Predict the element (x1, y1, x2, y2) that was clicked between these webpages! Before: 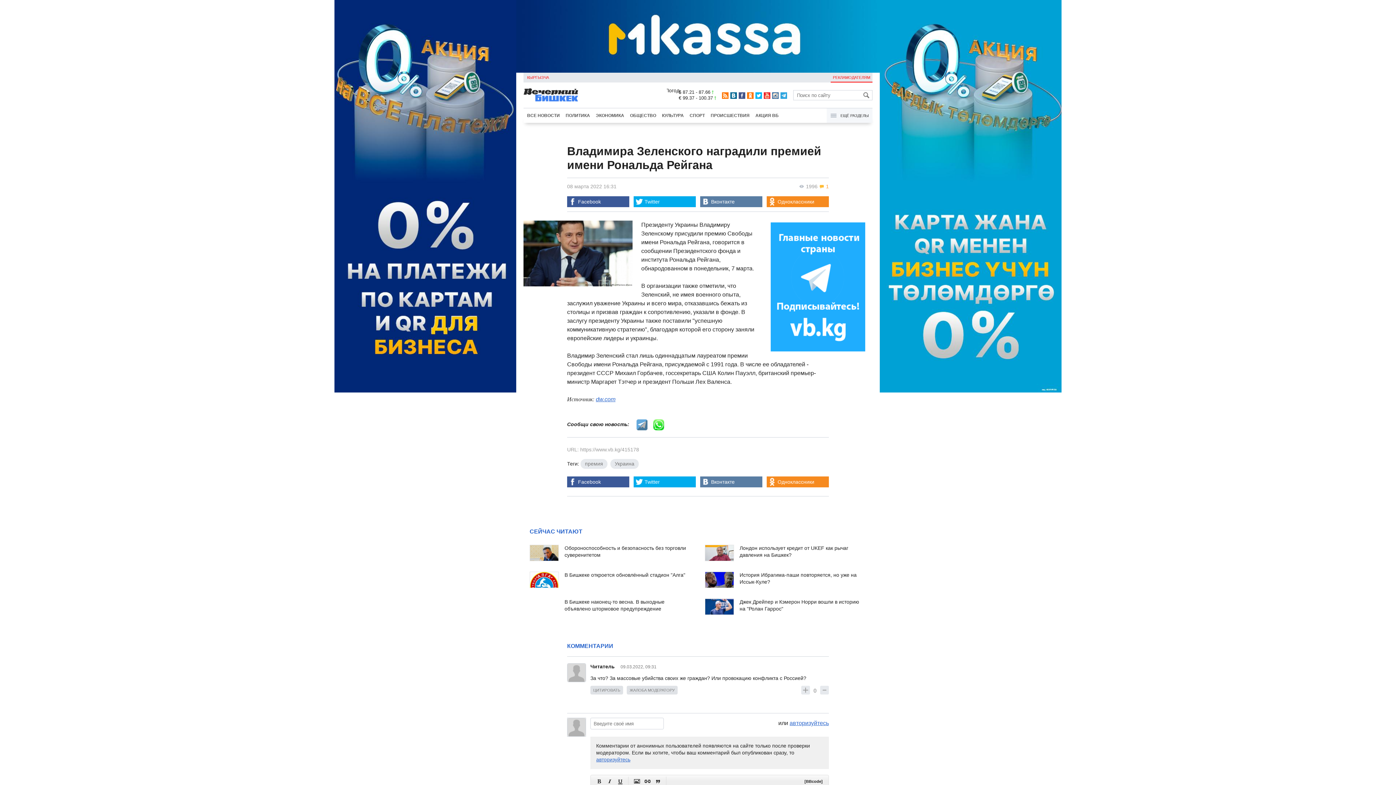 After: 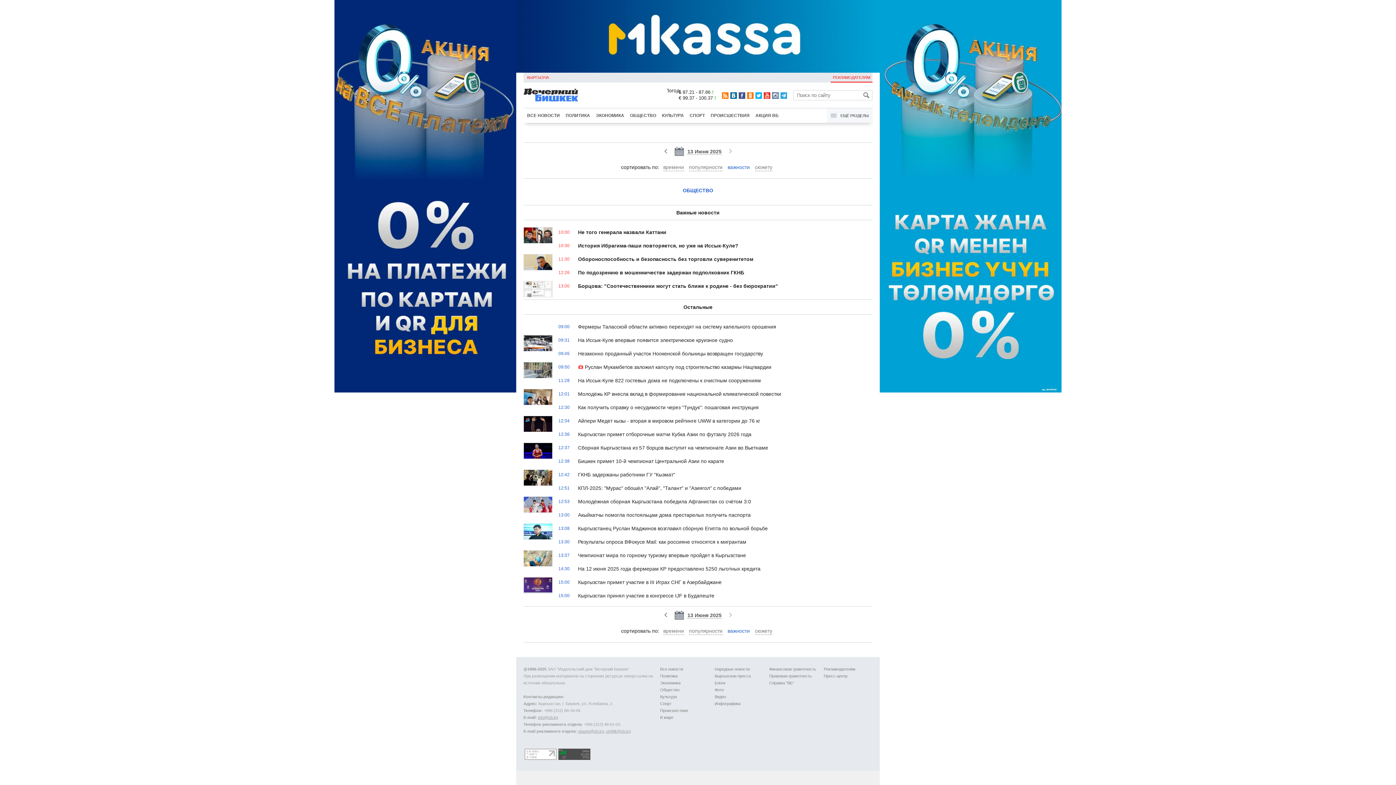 Action: label: ОБЩЕСТВО bbox: (627, 108, 659, 122)